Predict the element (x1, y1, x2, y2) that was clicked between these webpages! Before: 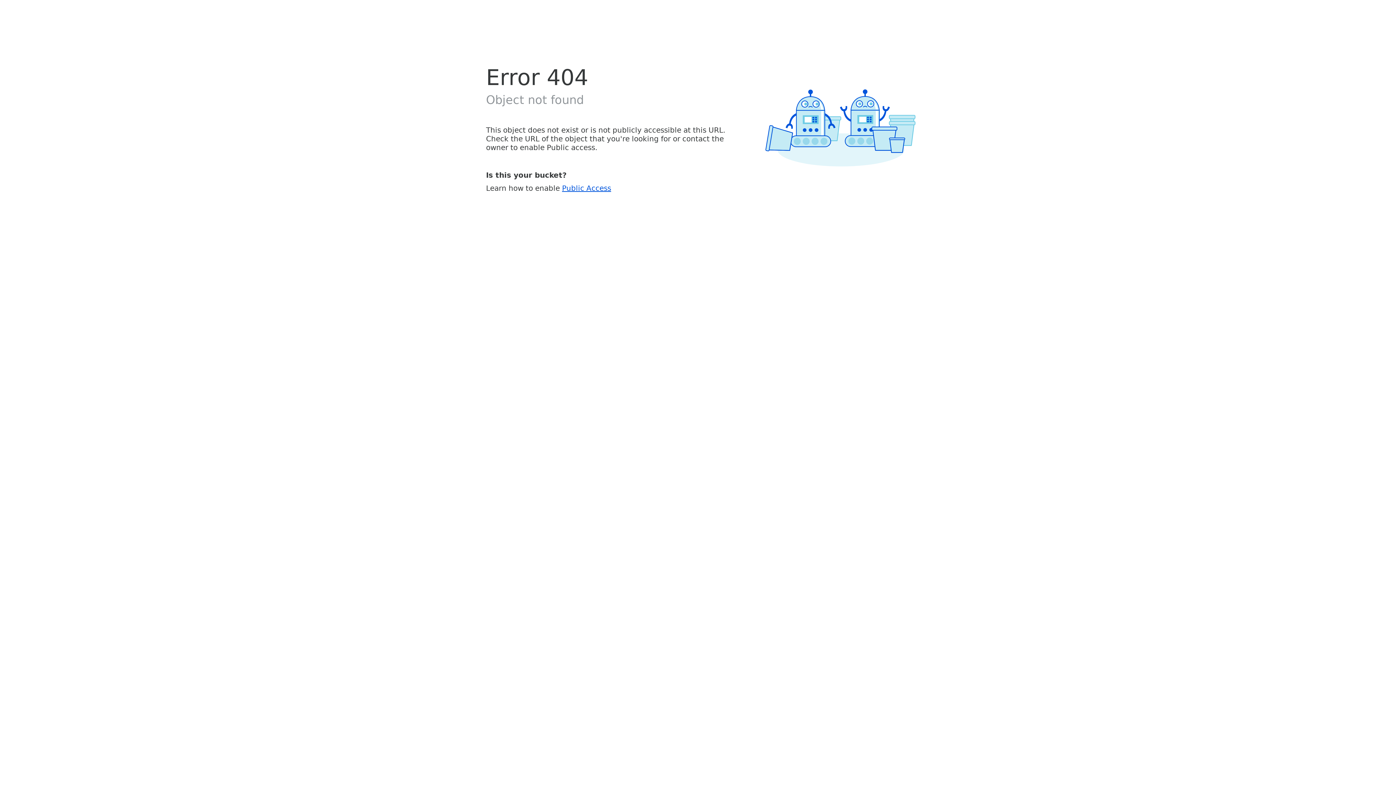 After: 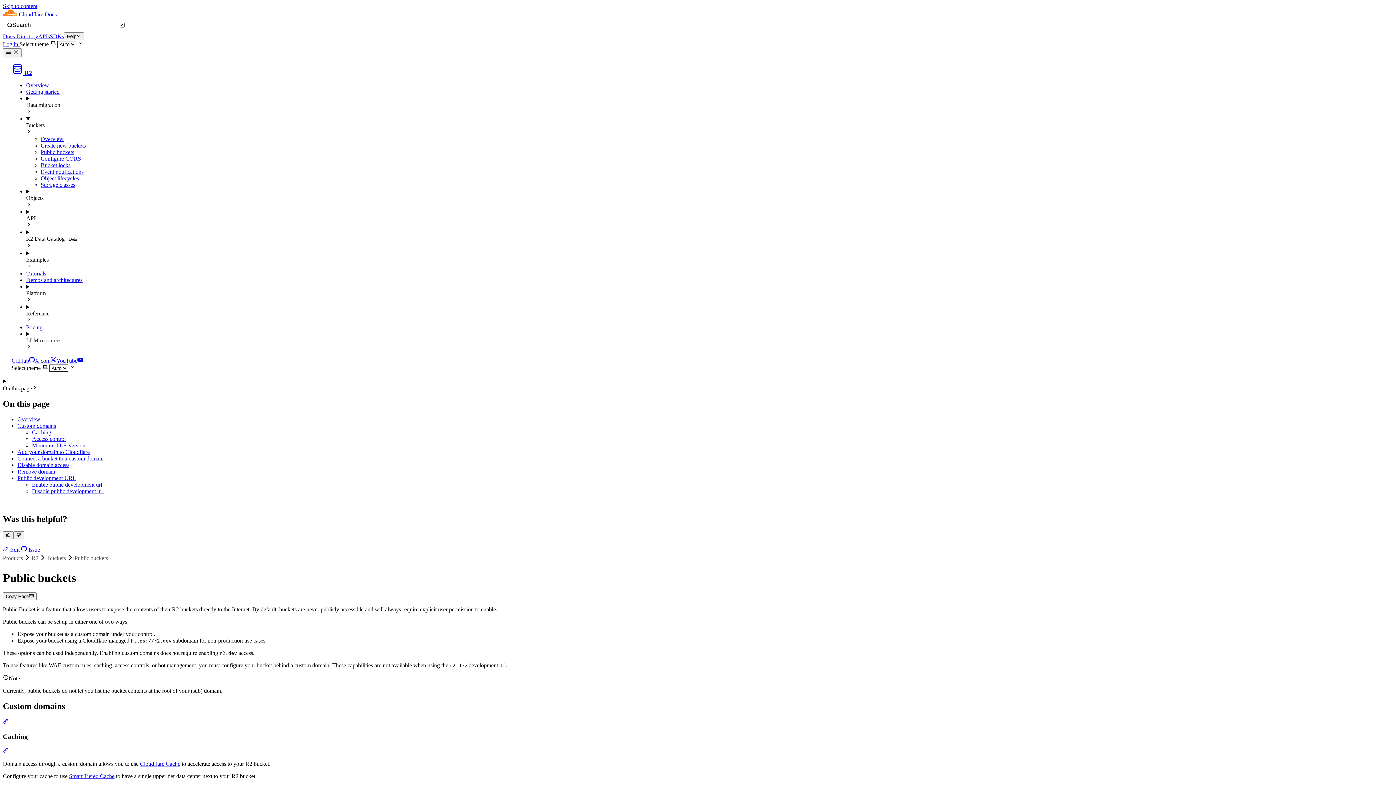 Action: bbox: (562, 183, 611, 192) label: Public Access